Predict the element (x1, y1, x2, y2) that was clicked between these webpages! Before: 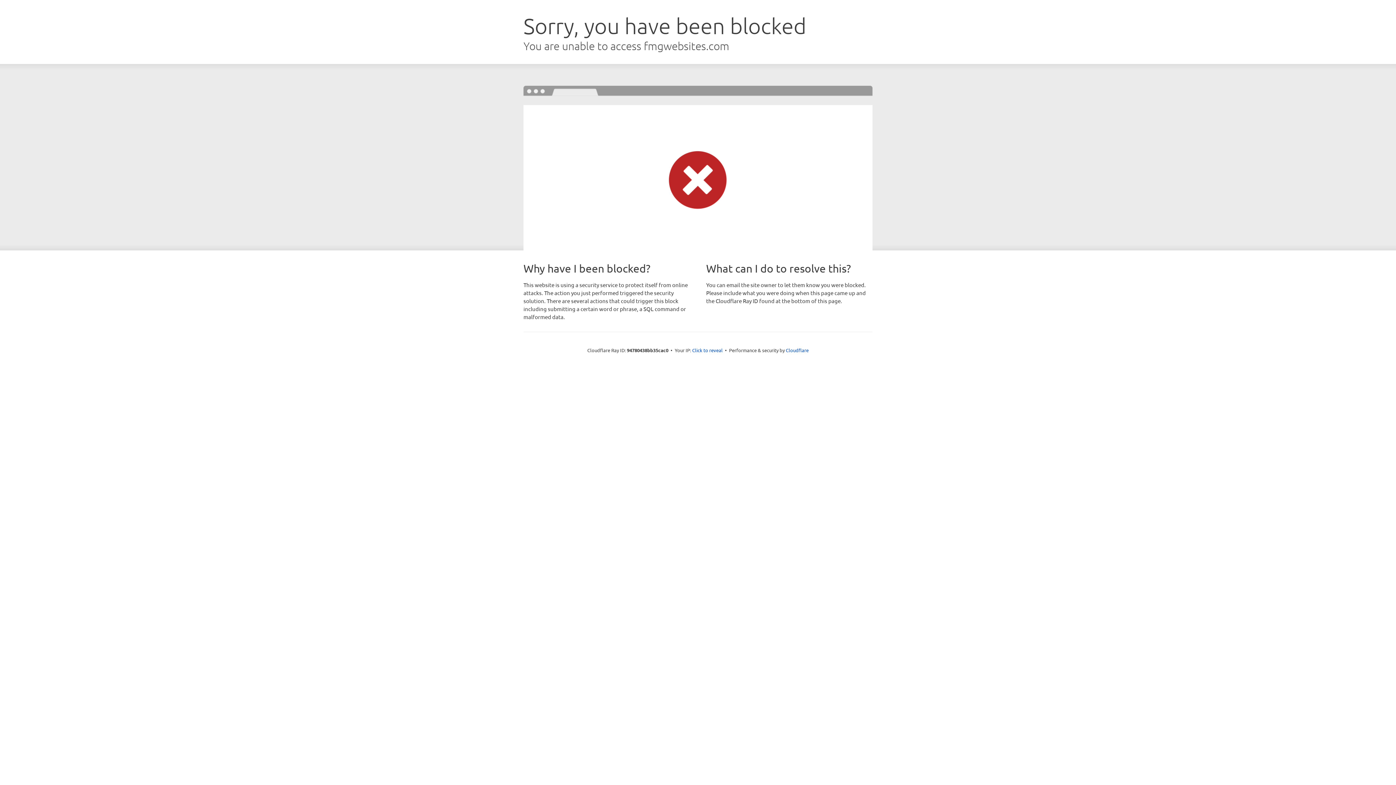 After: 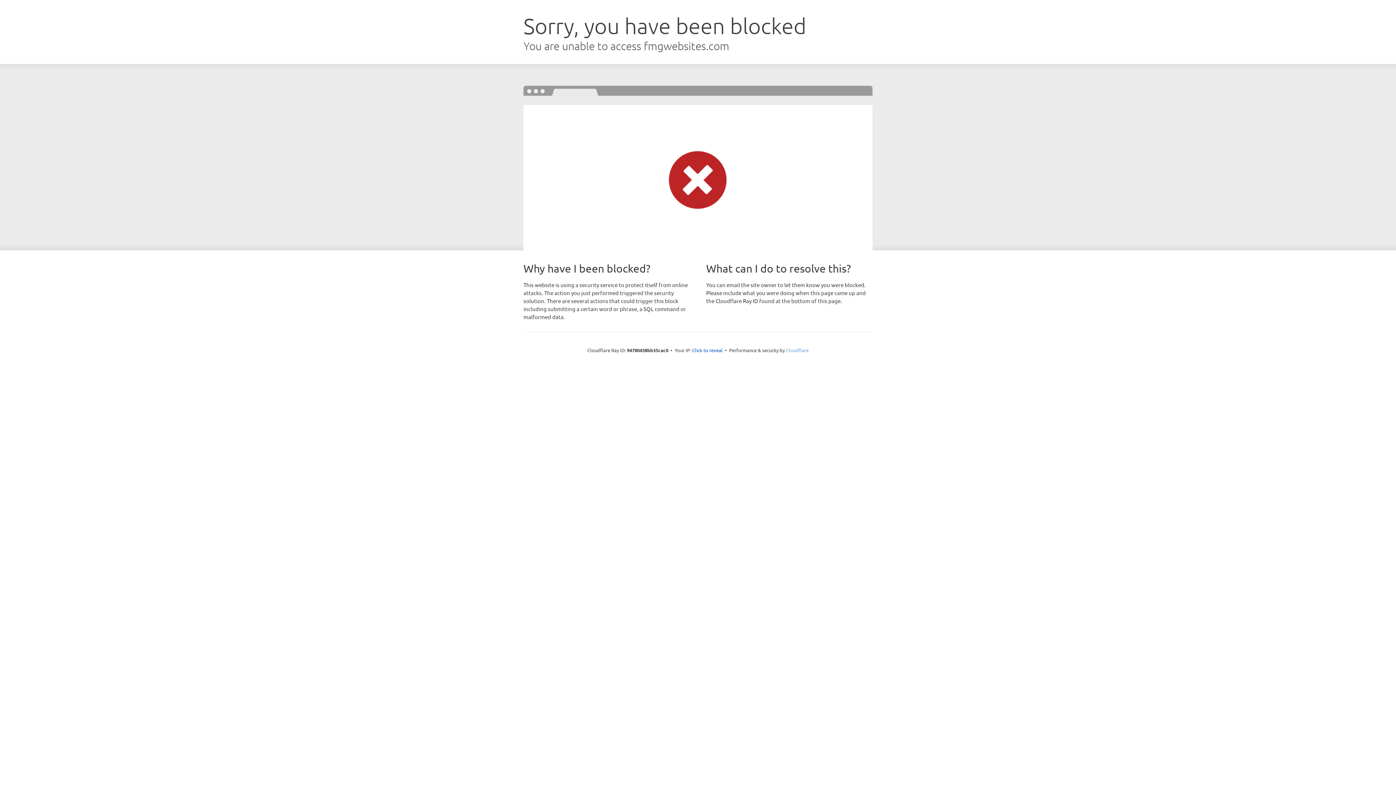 Action: bbox: (786, 347, 808, 353) label: Cloudflare